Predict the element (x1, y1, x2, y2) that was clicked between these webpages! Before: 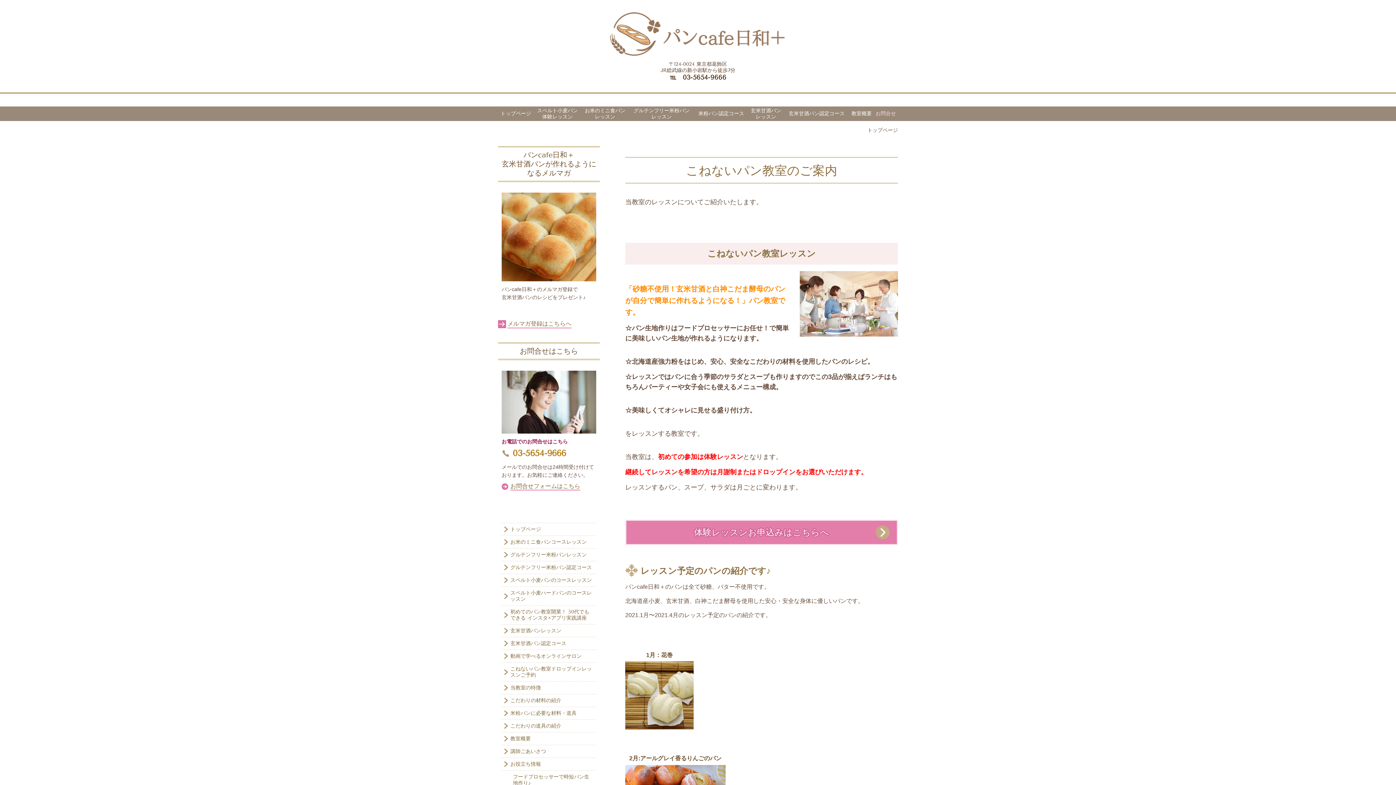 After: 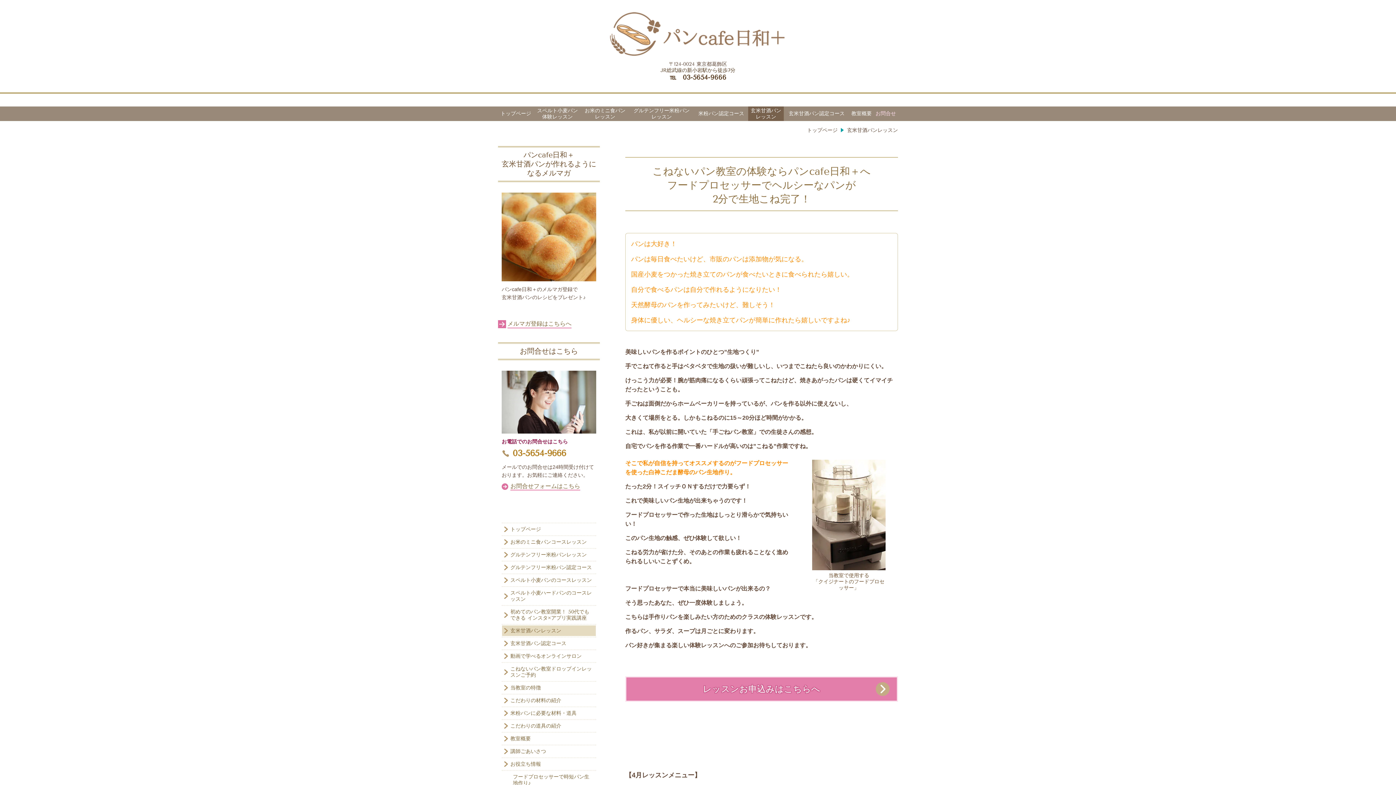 Action: label: 体験レッスンお申込みはこちらへ bbox: (625, 519, 898, 545)